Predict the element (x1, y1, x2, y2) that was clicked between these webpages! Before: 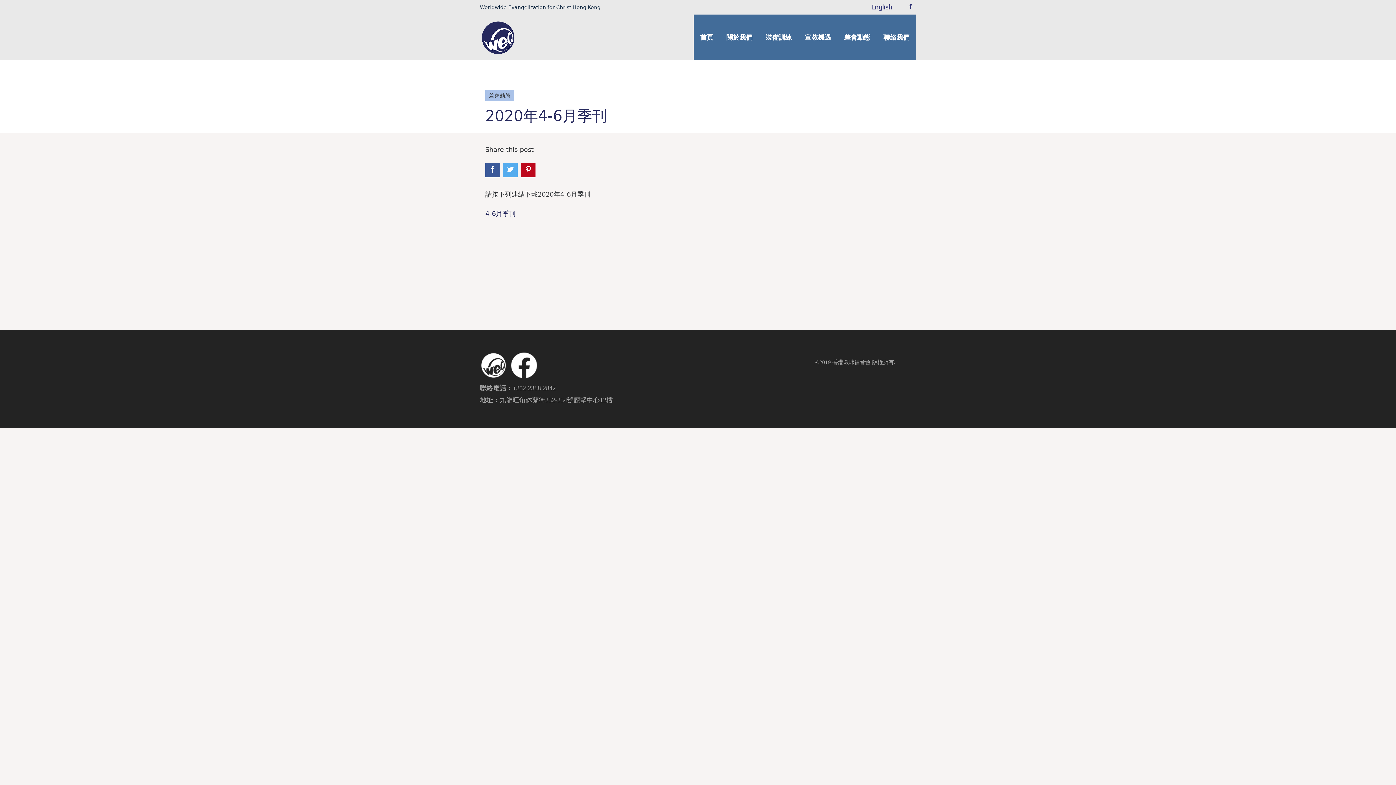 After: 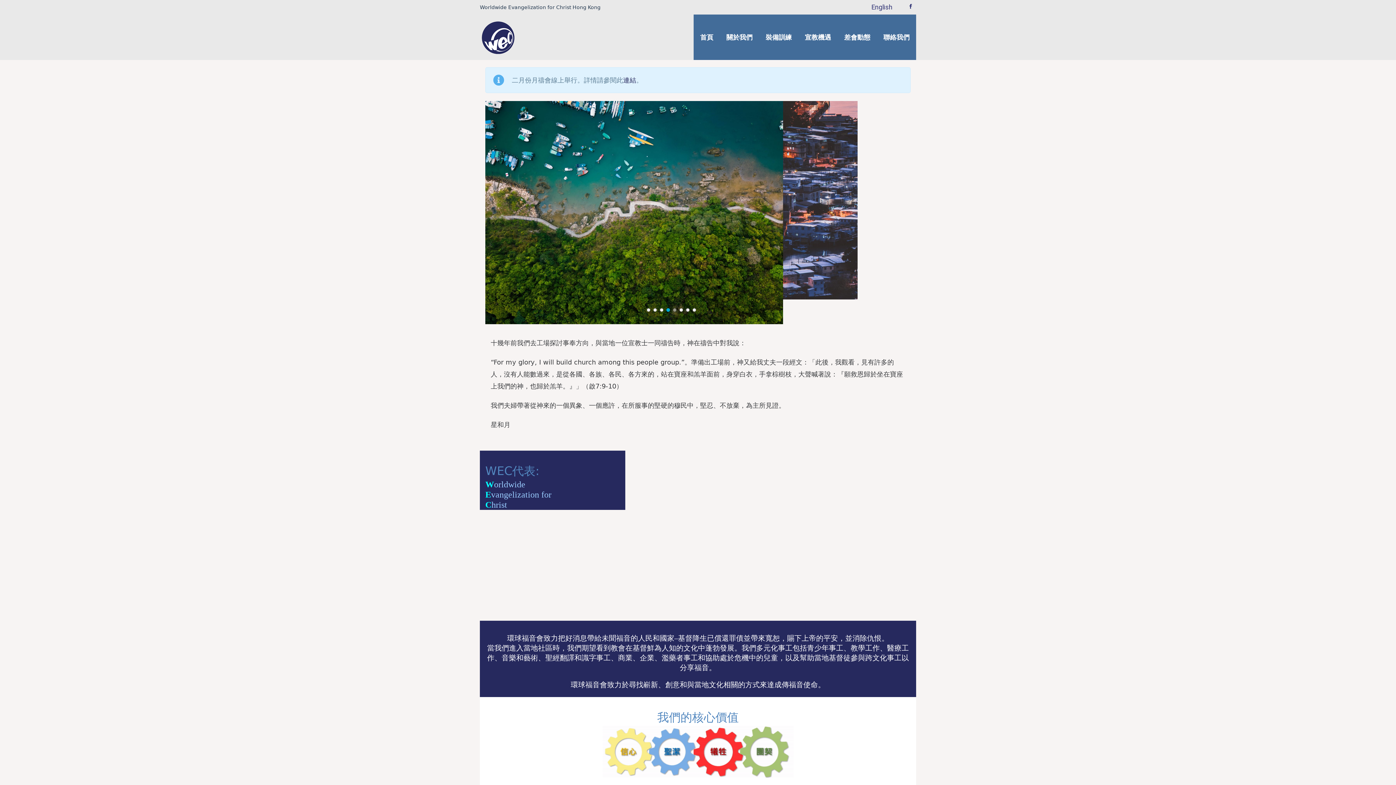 Action: bbox: (480, 361, 510, 368)